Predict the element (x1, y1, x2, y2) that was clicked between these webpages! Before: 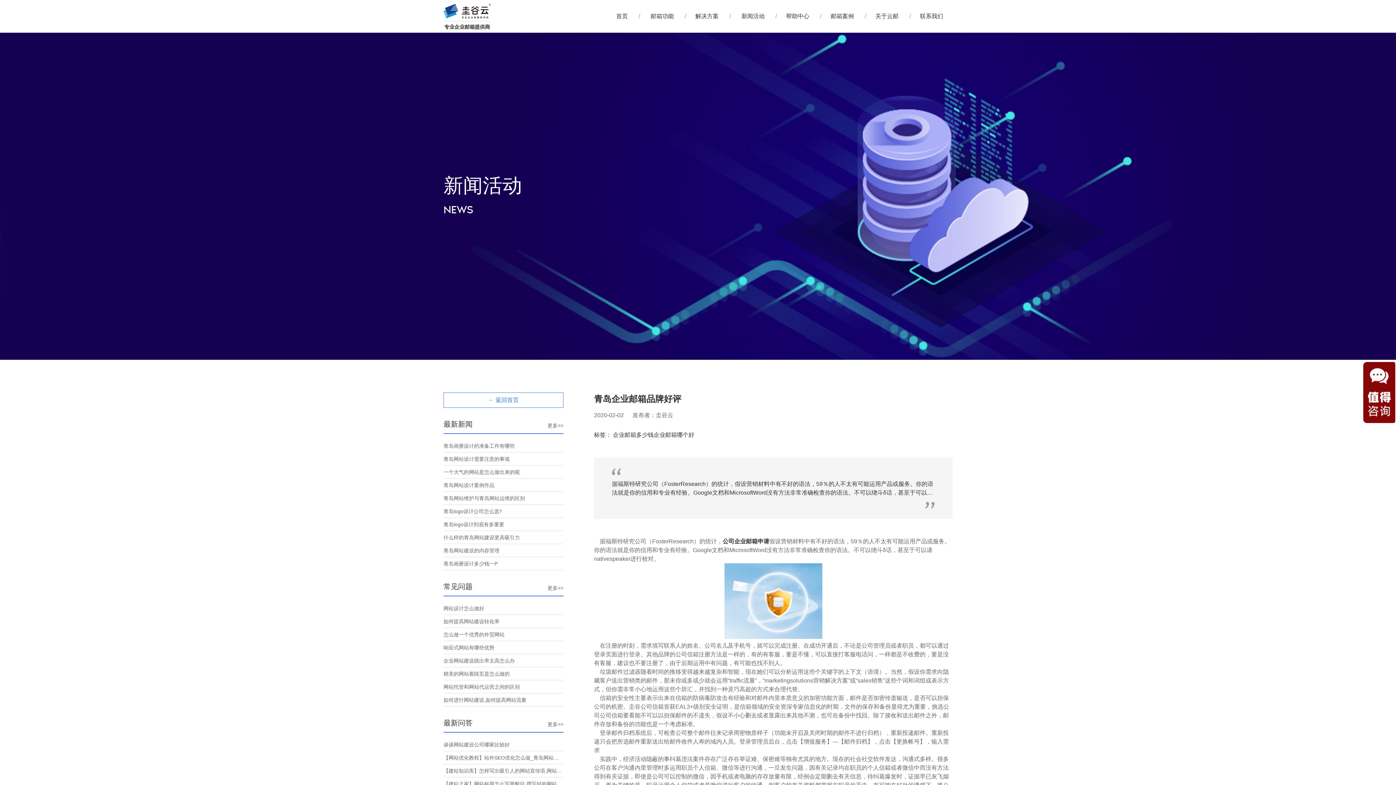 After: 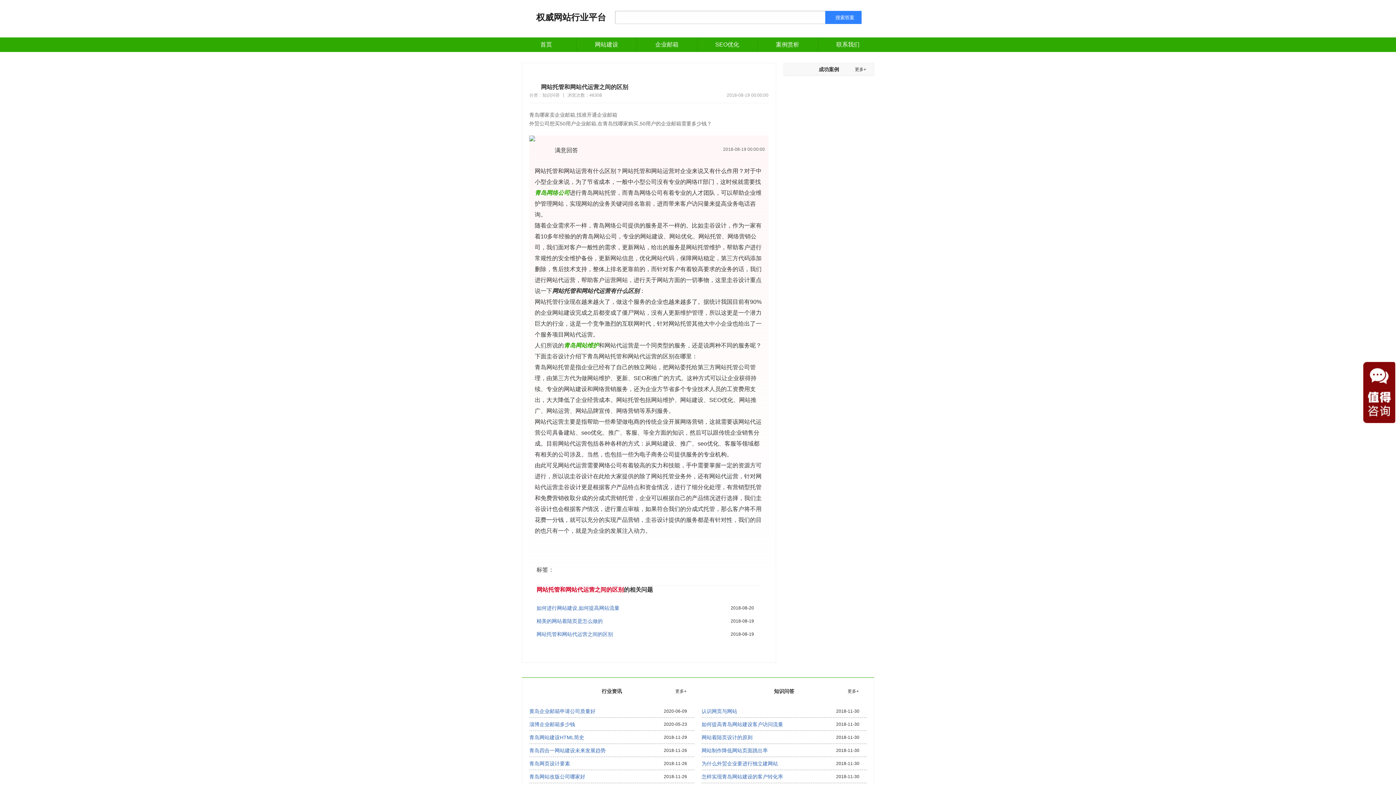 Action: label: 网站托管和网站代运营之间的区别 bbox: (443, 680, 563, 693)